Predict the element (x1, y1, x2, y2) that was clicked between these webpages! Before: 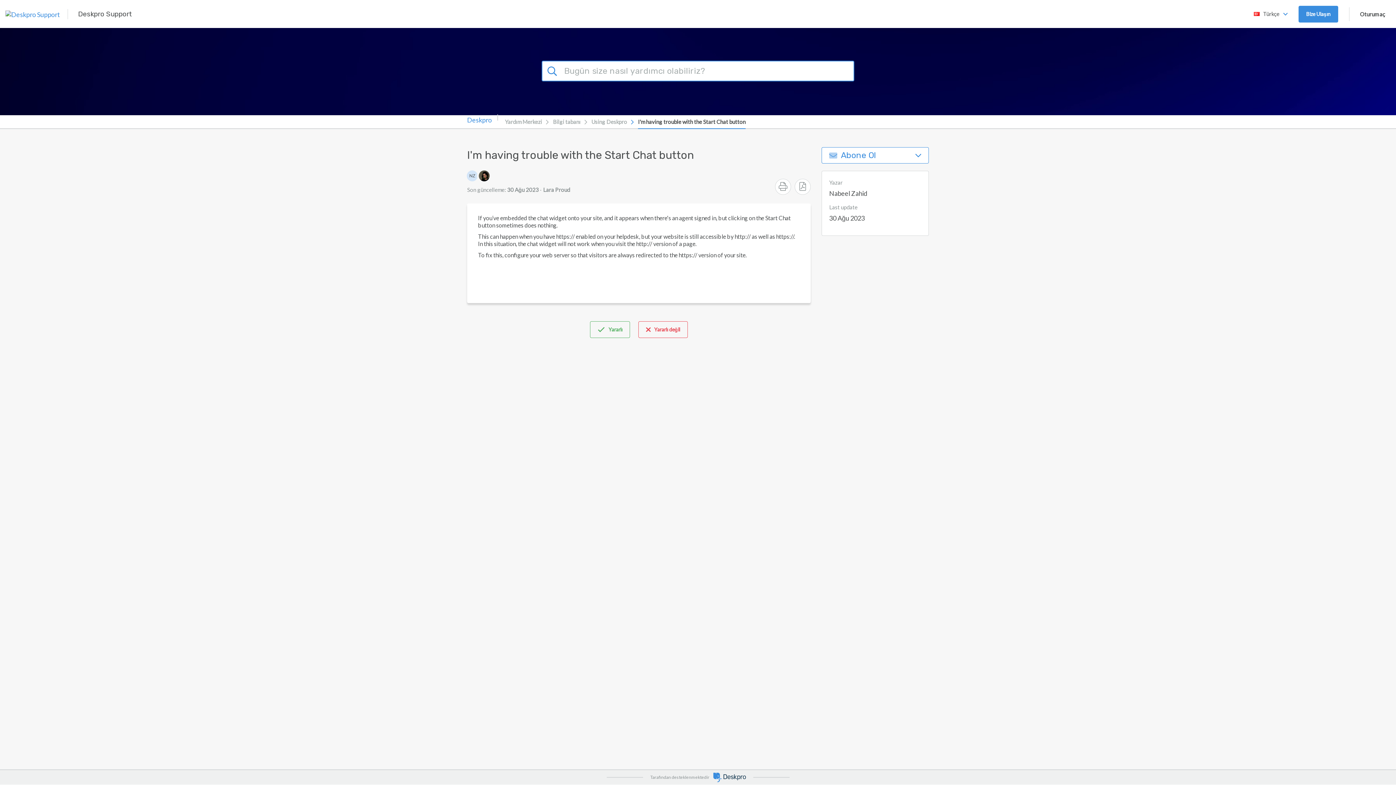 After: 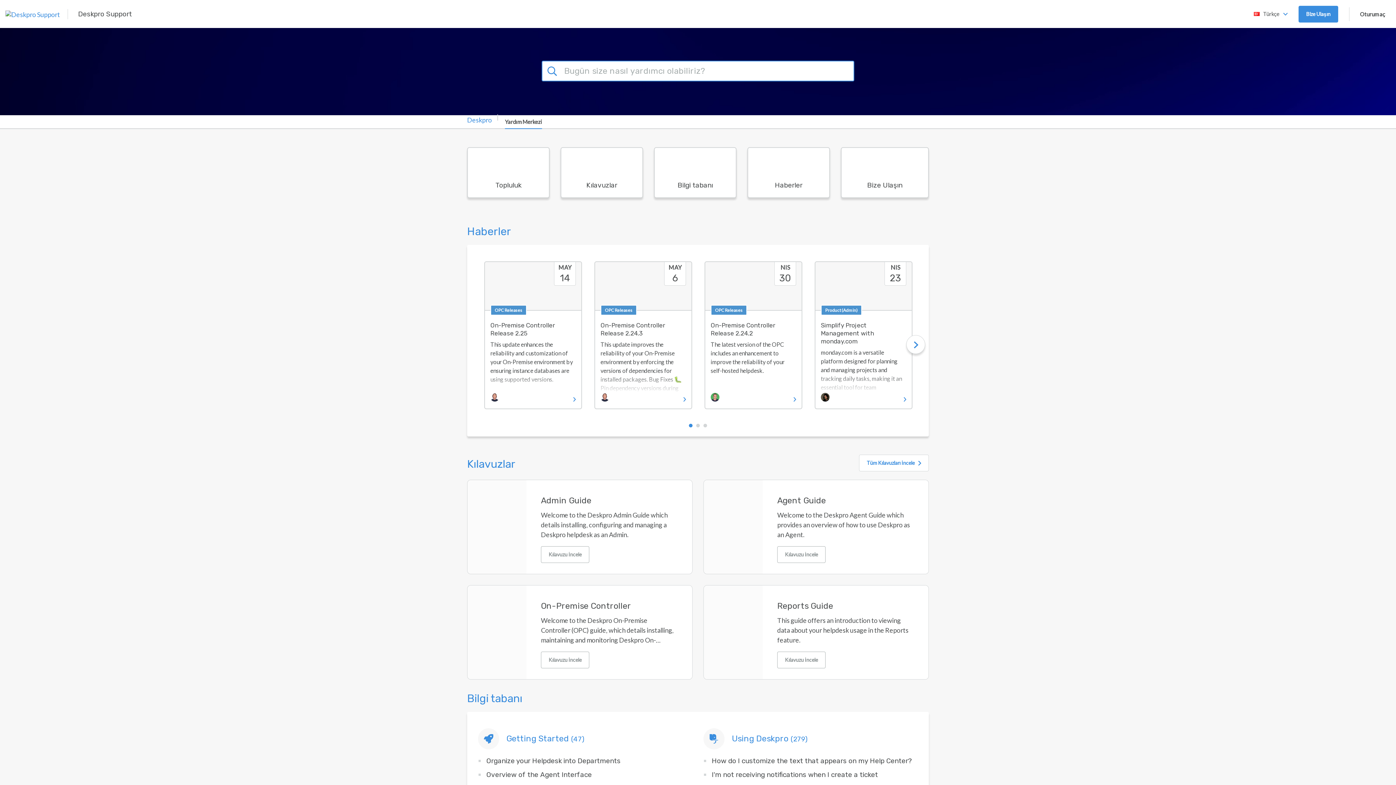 Action: label: Deskpro Support bbox: (78, 4, 132, 23)